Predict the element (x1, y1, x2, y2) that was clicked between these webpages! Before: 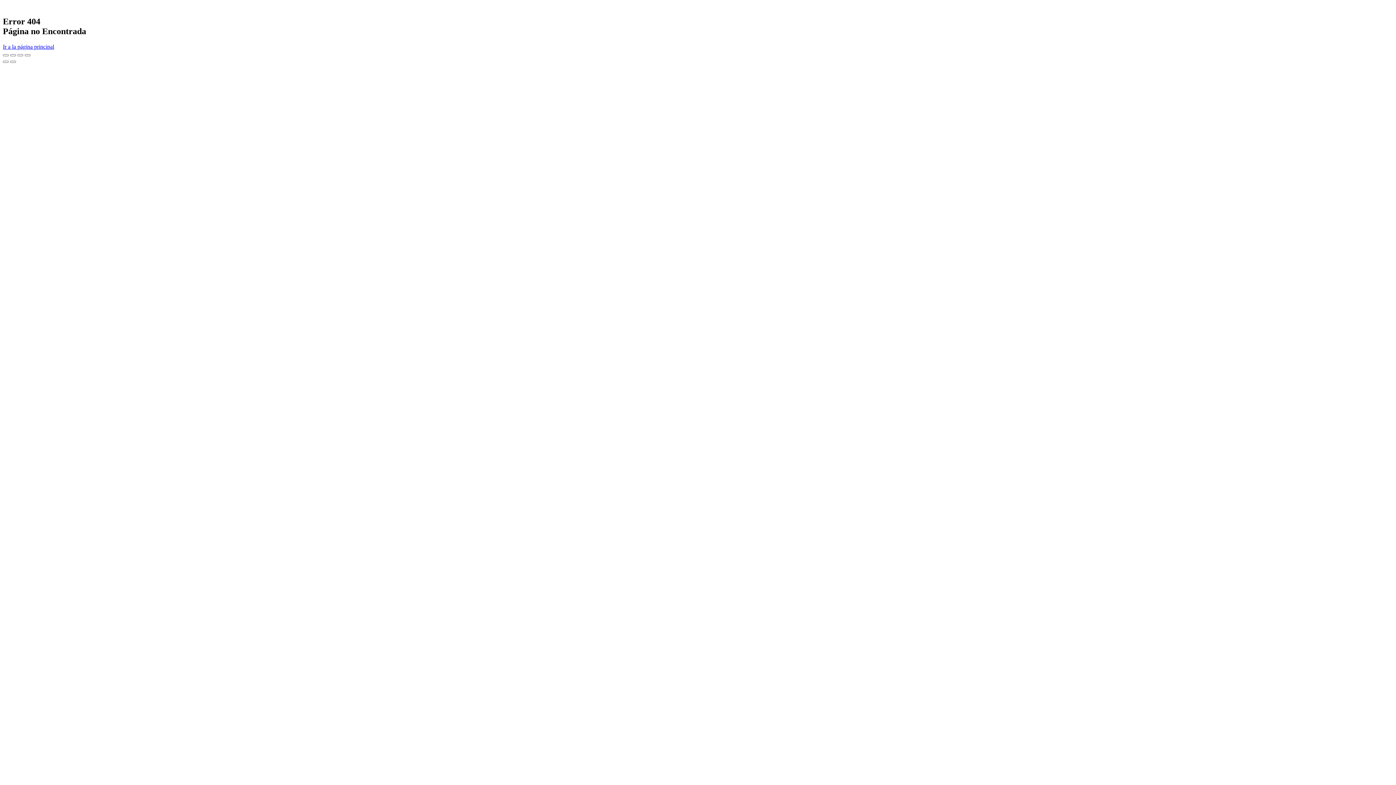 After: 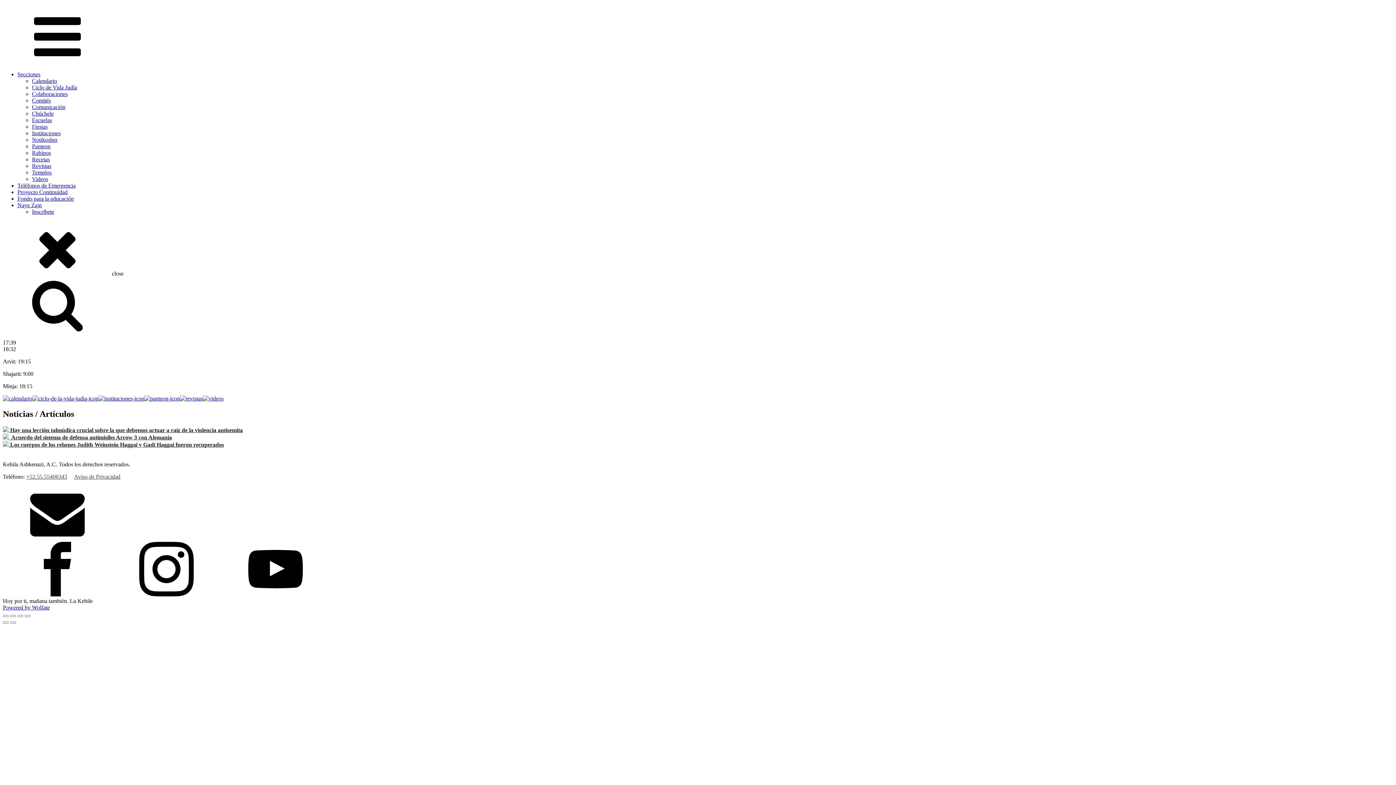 Action: label: Ir a la página principal bbox: (2, 43, 1393, 50)